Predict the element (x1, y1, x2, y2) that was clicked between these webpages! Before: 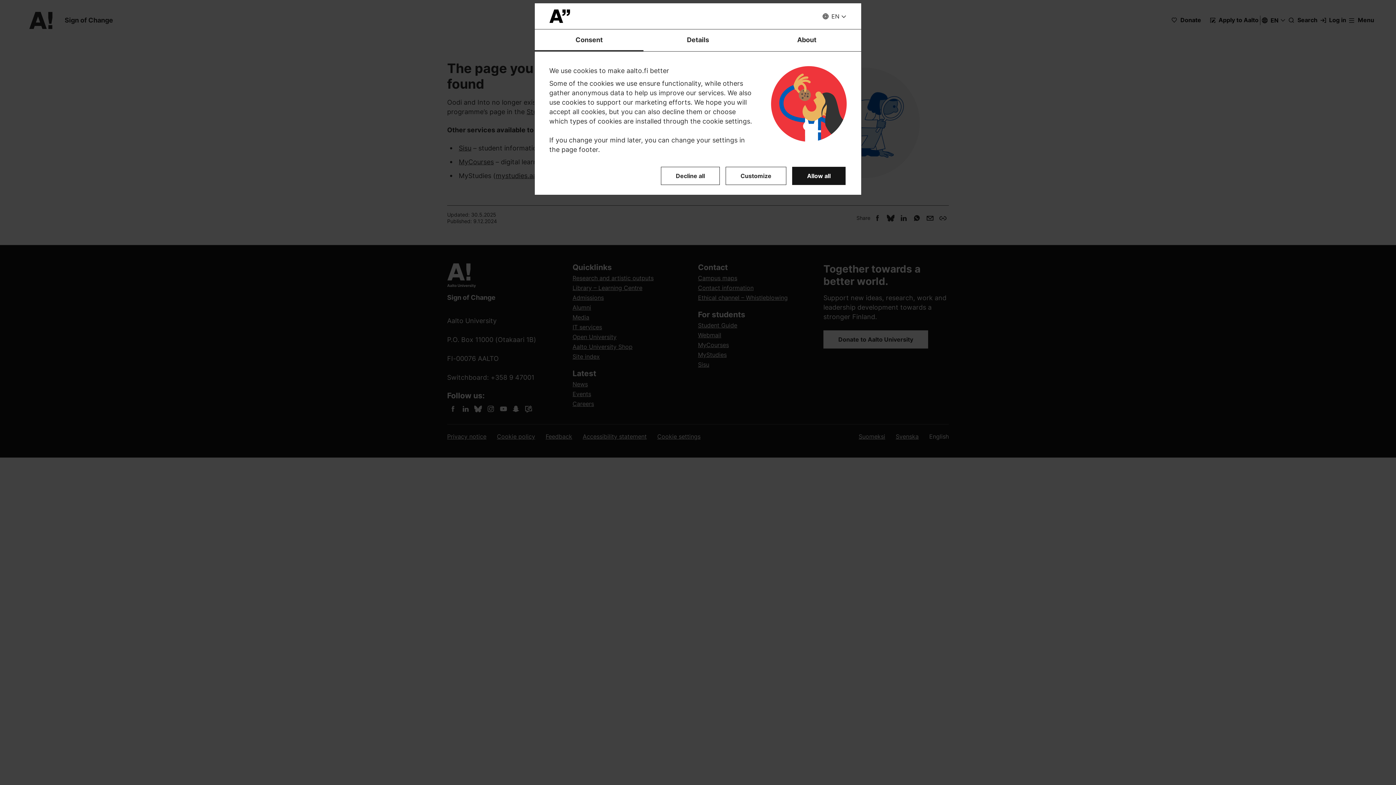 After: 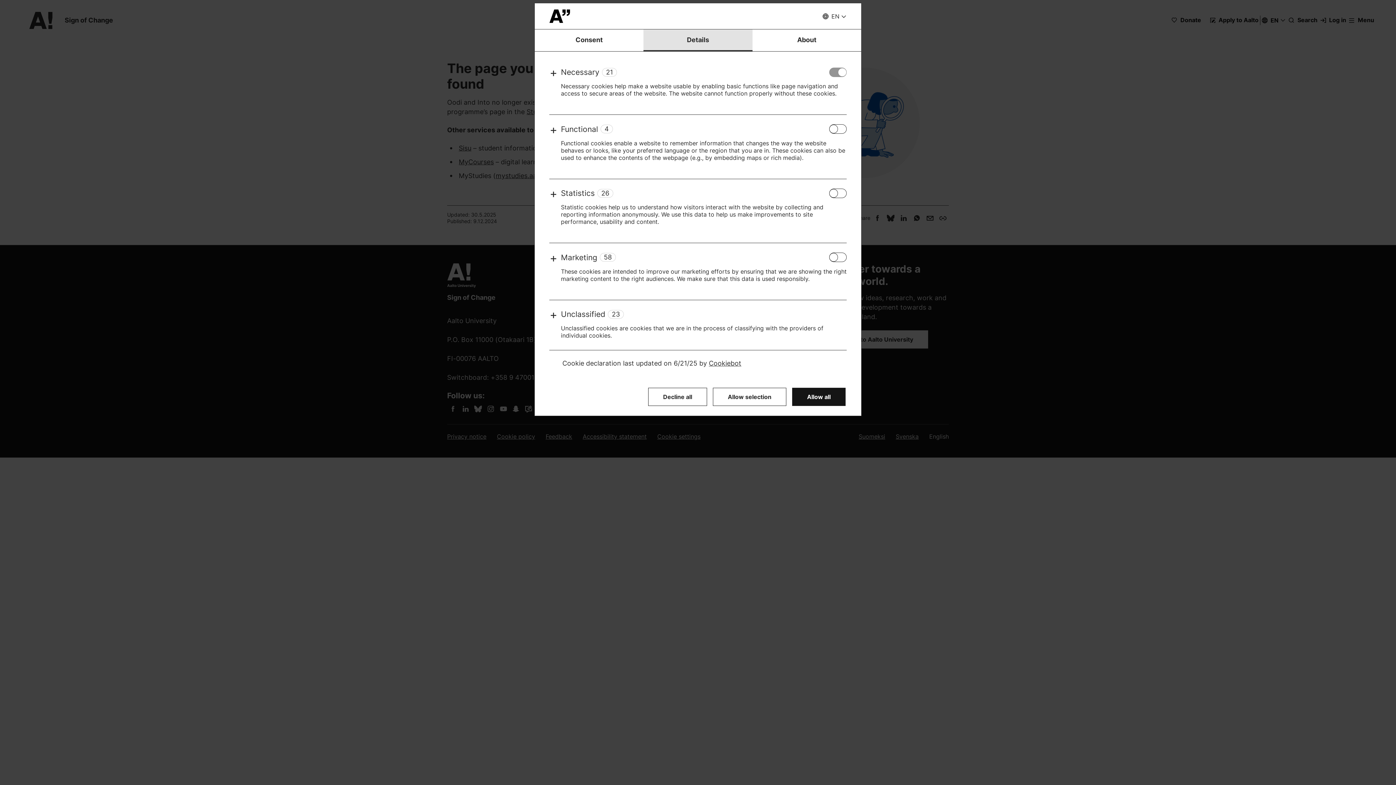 Action: label: Customize bbox: (725, 166, 786, 185)